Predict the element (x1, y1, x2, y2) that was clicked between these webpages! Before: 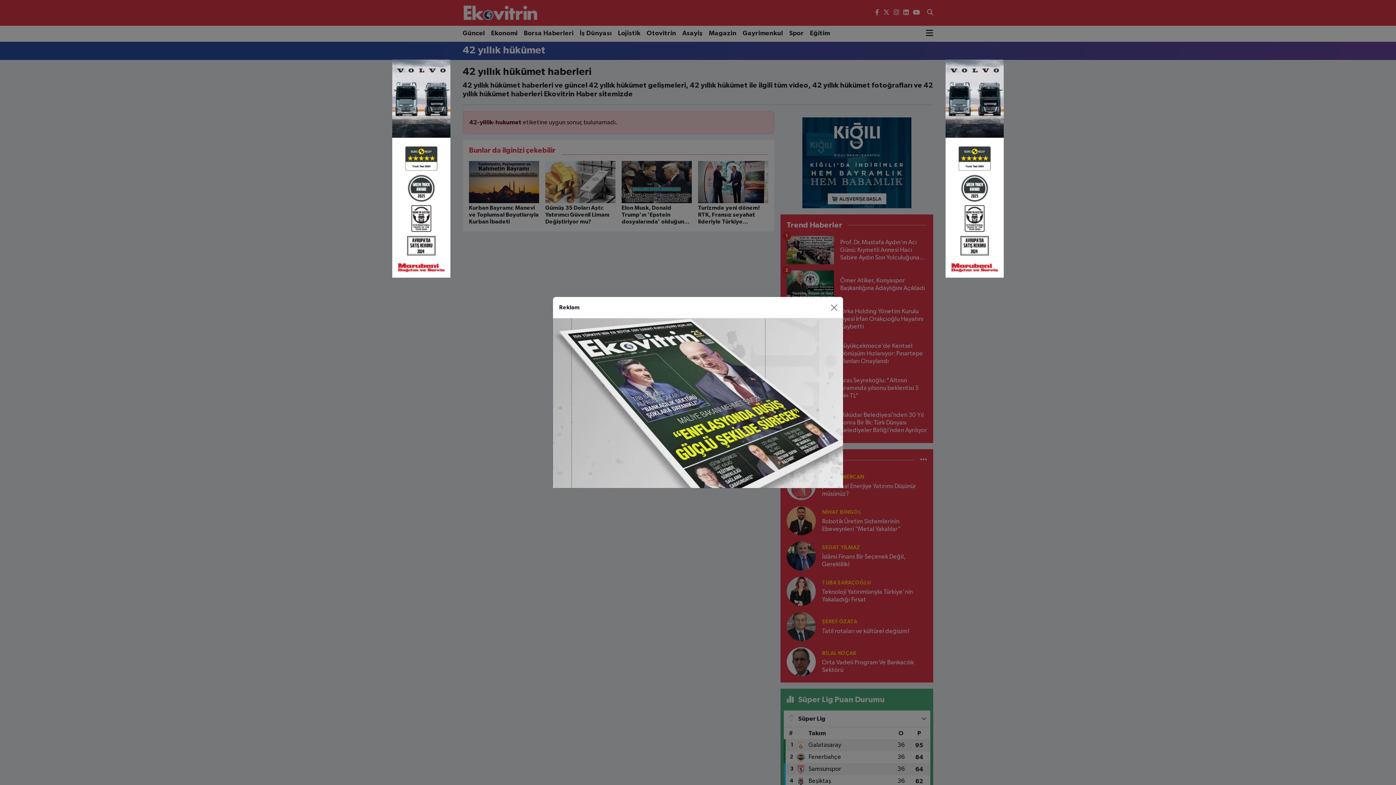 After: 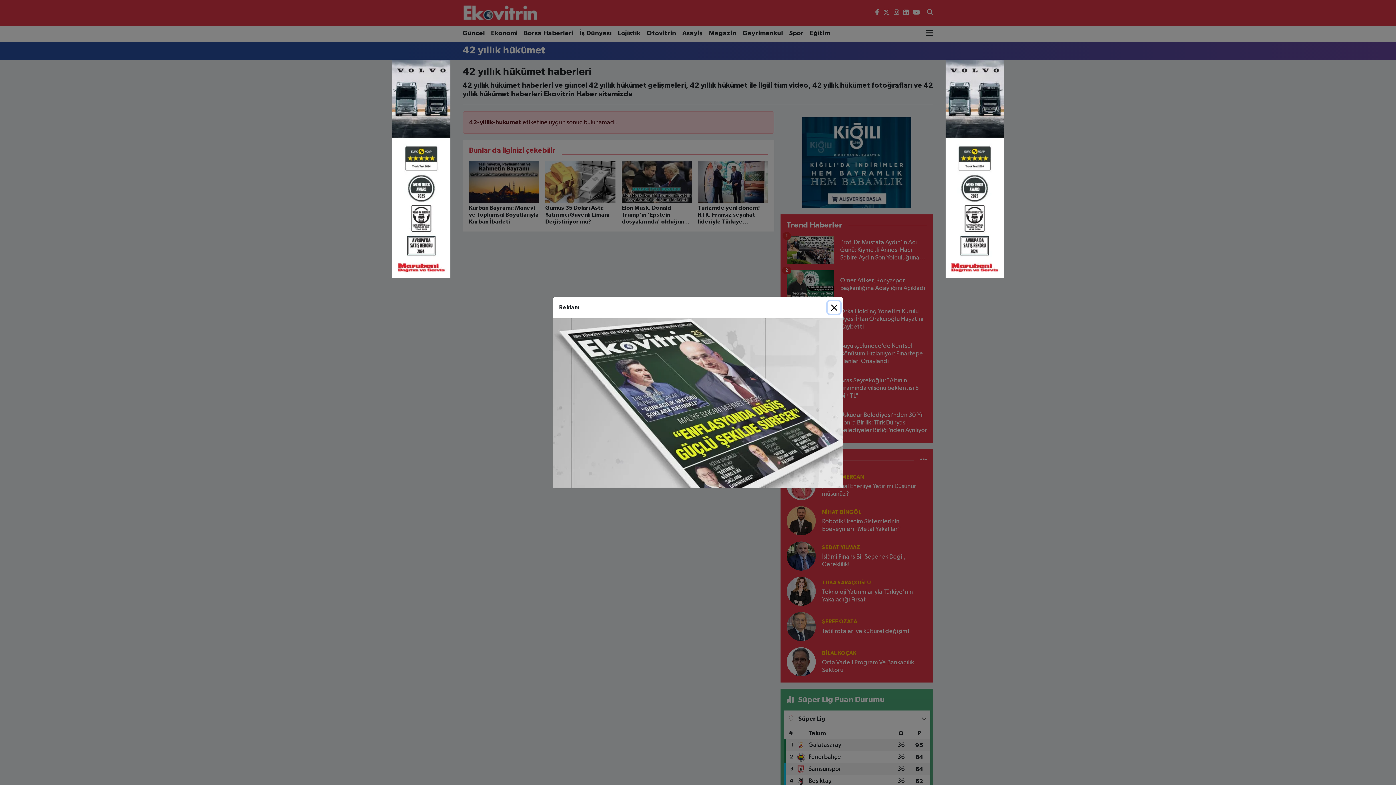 Action: bbox: (945, 165, 1003, 171)